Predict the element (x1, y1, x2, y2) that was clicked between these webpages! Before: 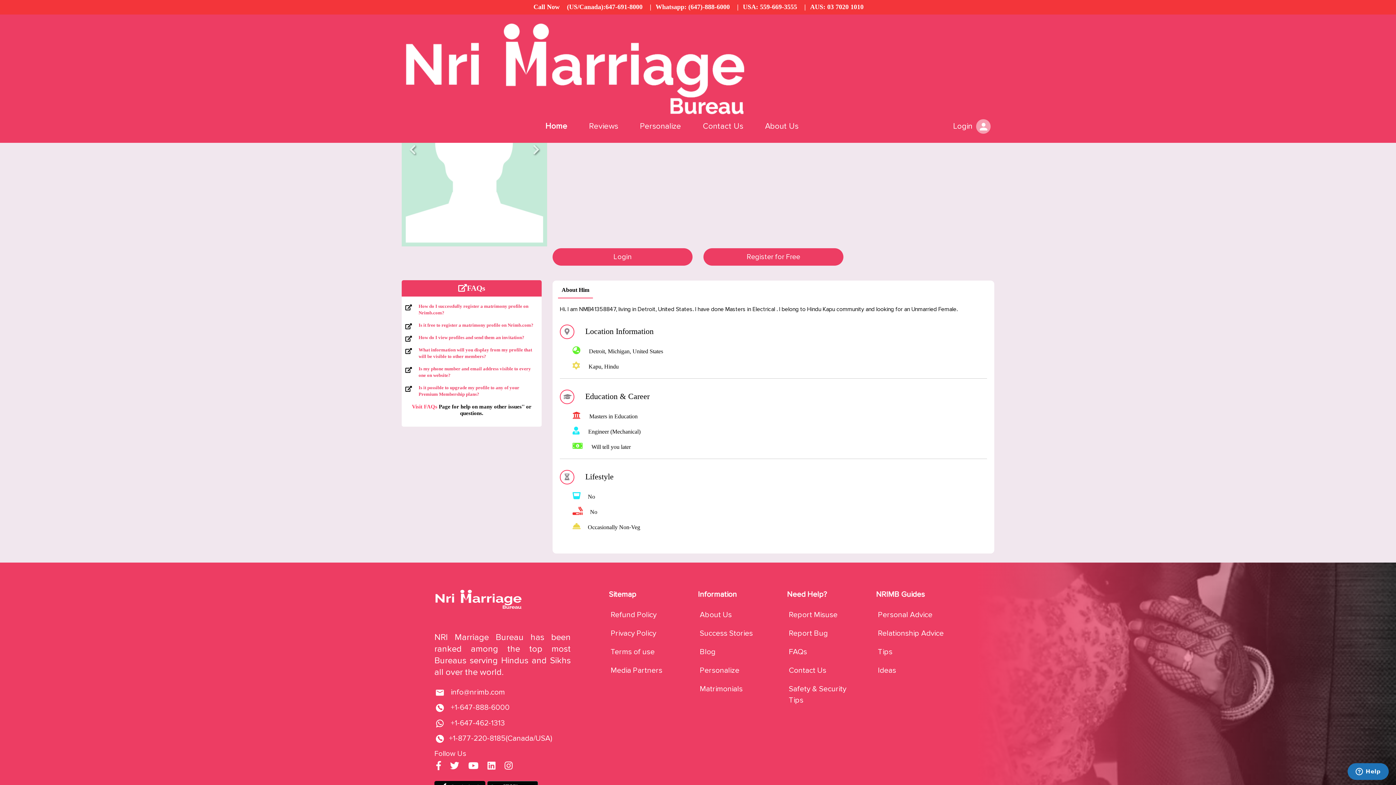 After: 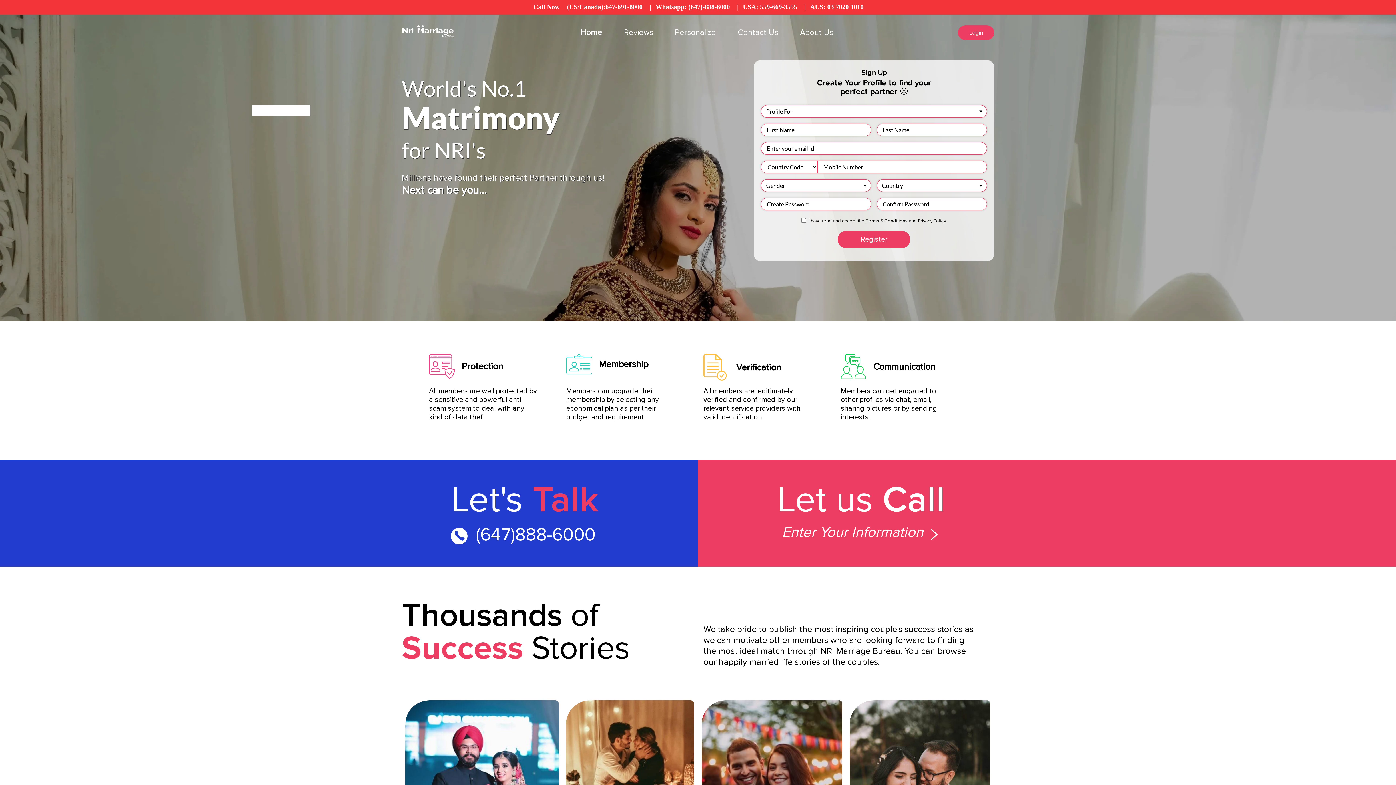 Action: label: Home bbox: (545, 119, 567, 133)